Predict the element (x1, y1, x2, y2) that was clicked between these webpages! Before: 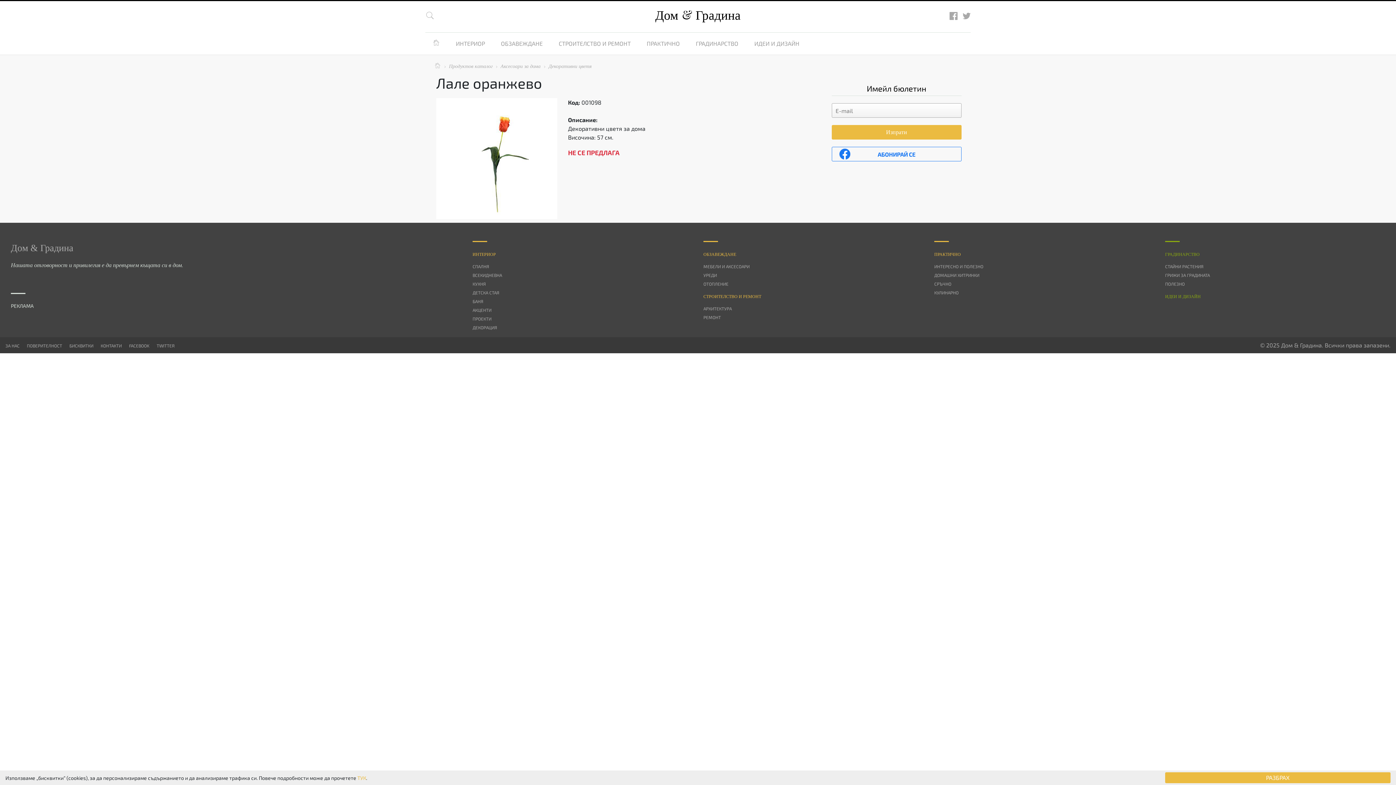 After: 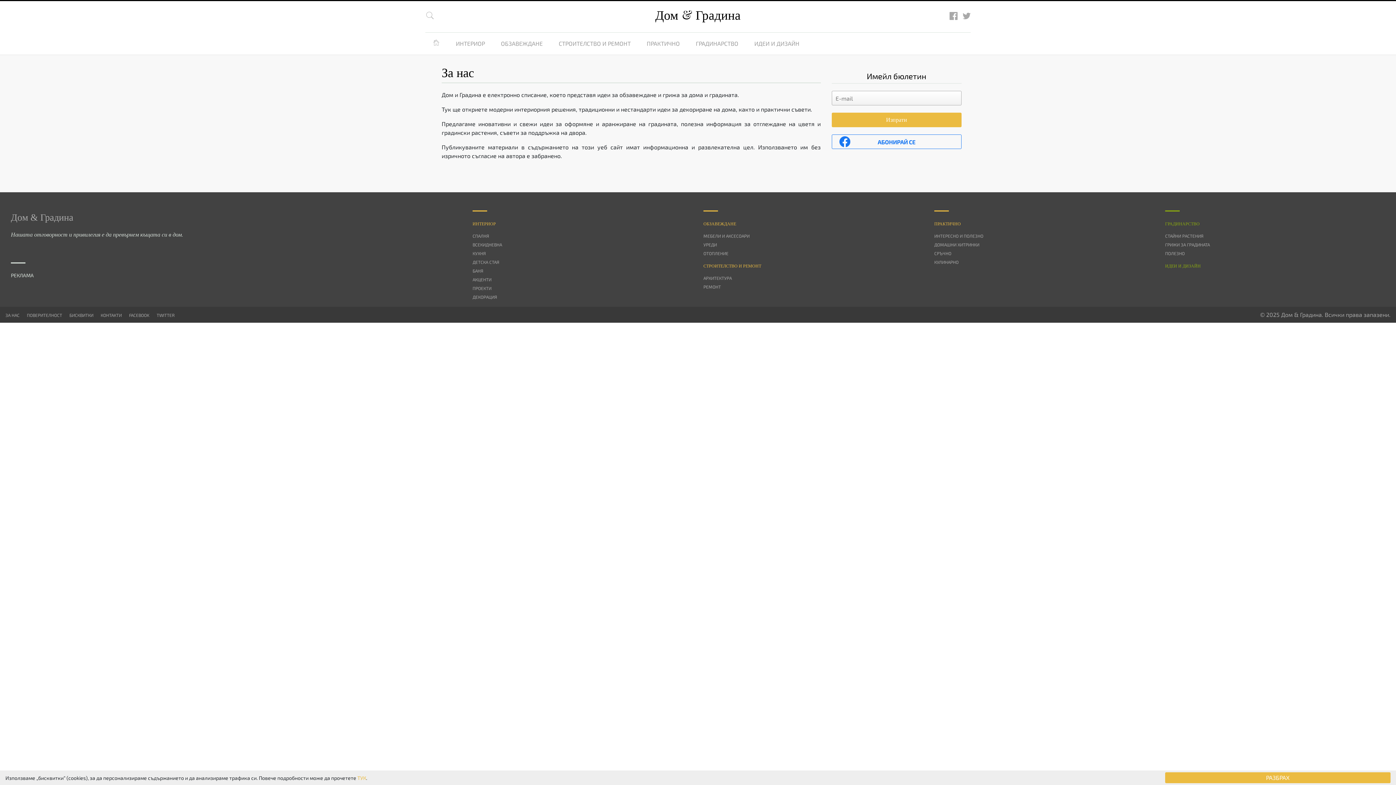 Action: bbox: (5, 343, 19, 348) label: ЗА НАС